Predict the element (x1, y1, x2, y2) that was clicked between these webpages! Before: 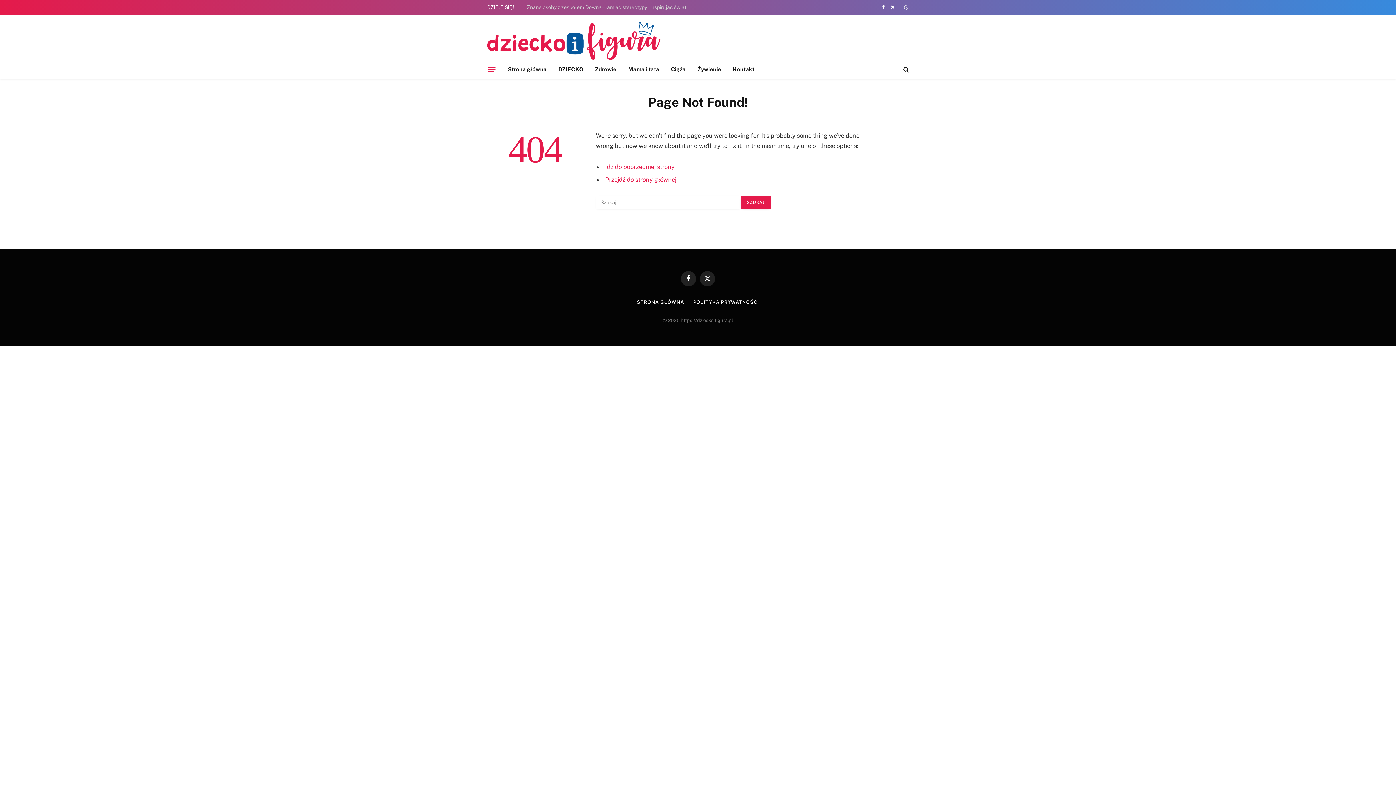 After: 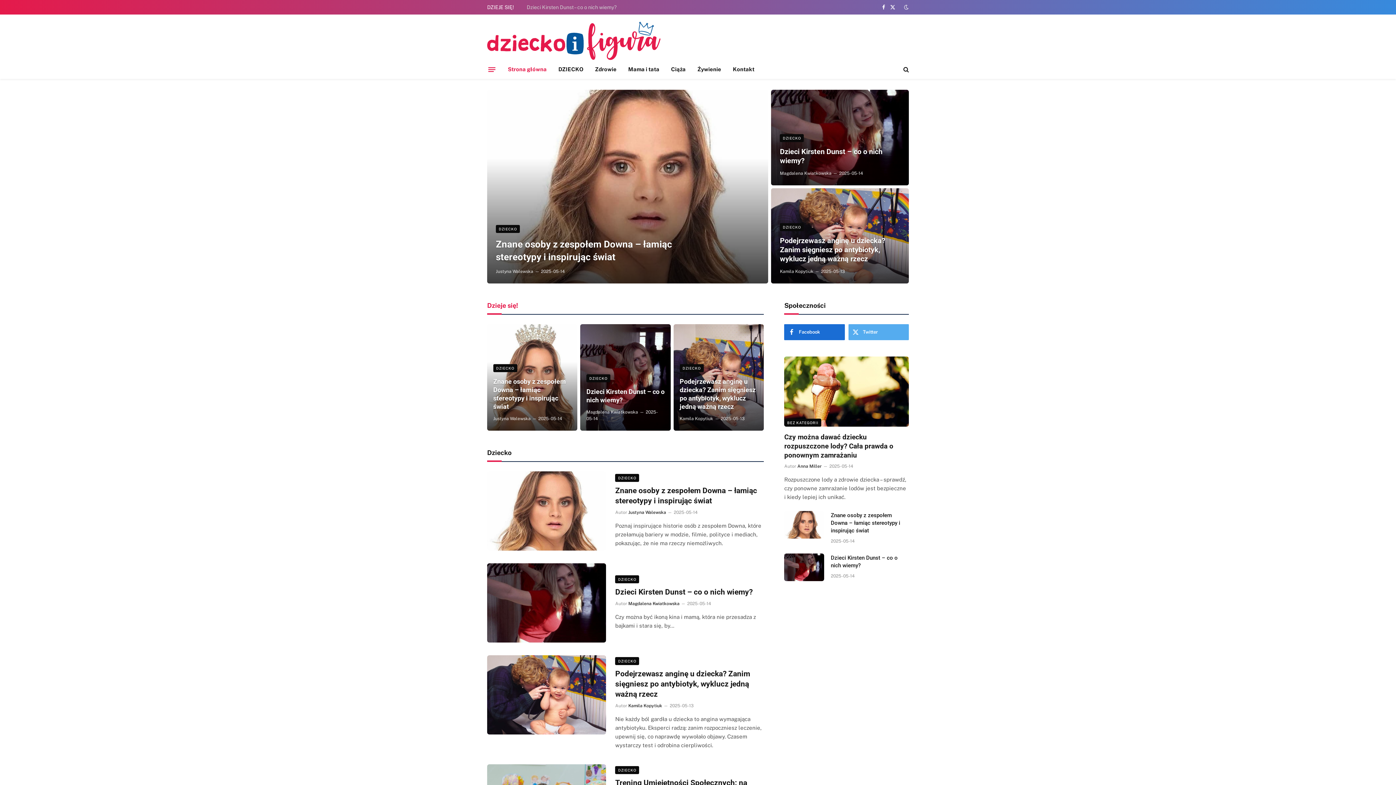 Action: bbox: (605, 176, 676, 183) label: Przejdź do strony głównej